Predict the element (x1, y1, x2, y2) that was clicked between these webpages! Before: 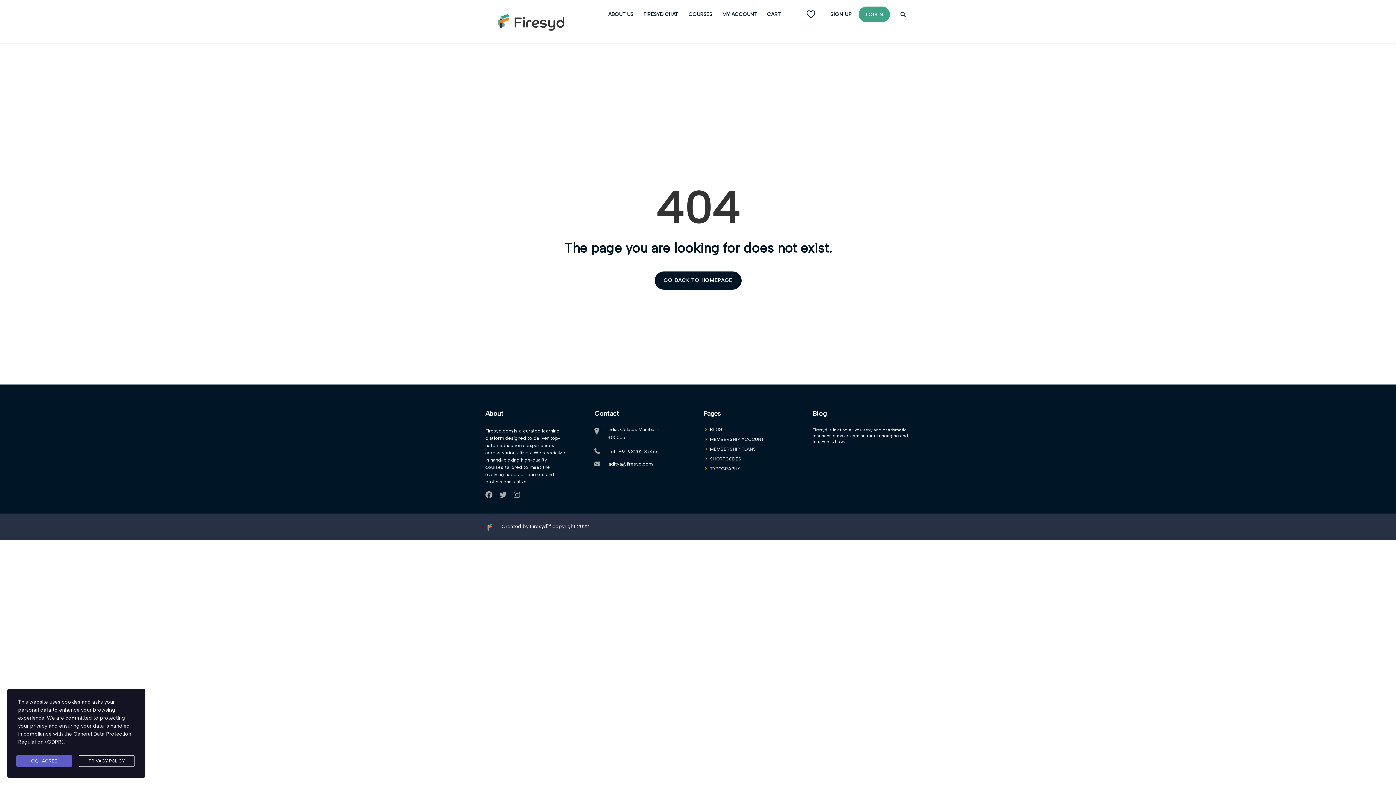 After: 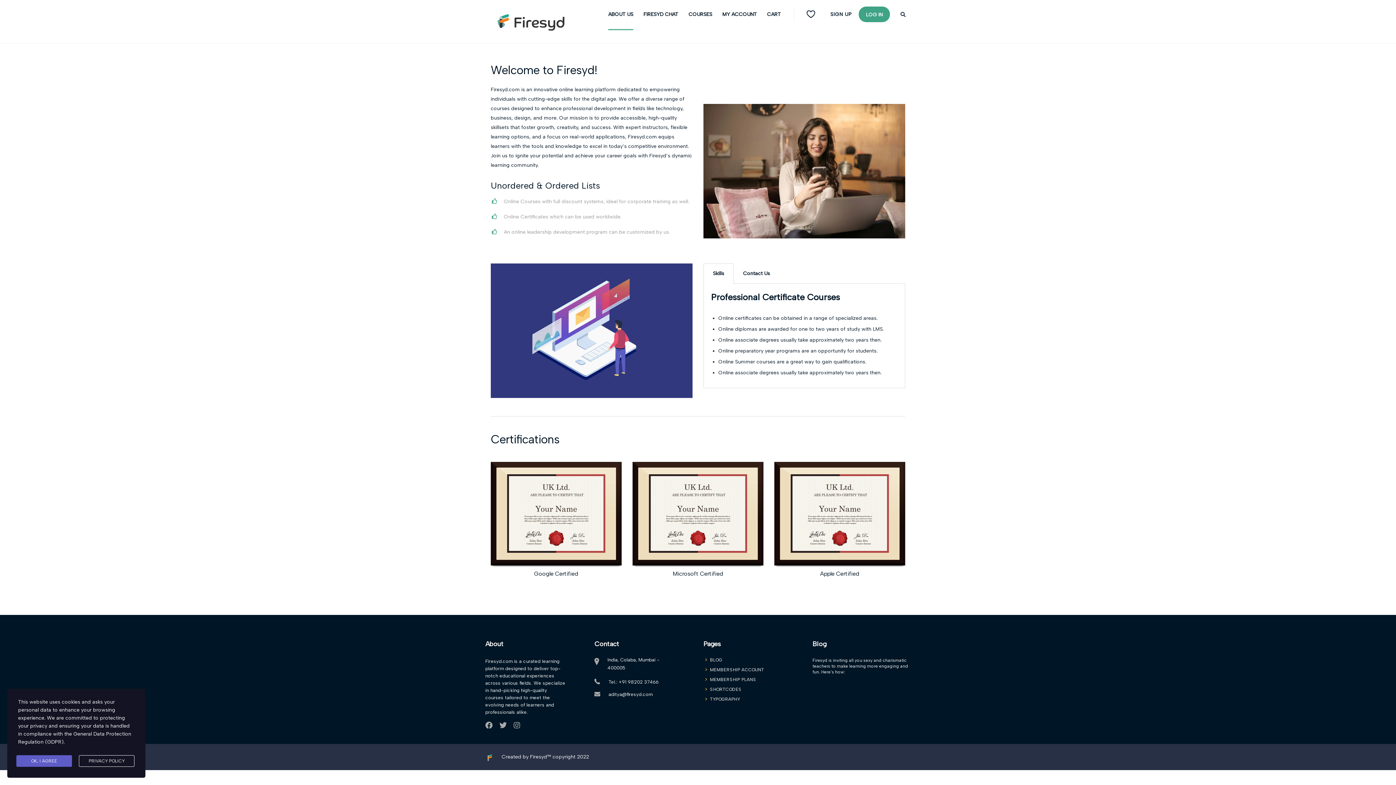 Action: bbox: (608, 8, 633, 20) label: ABOUT US